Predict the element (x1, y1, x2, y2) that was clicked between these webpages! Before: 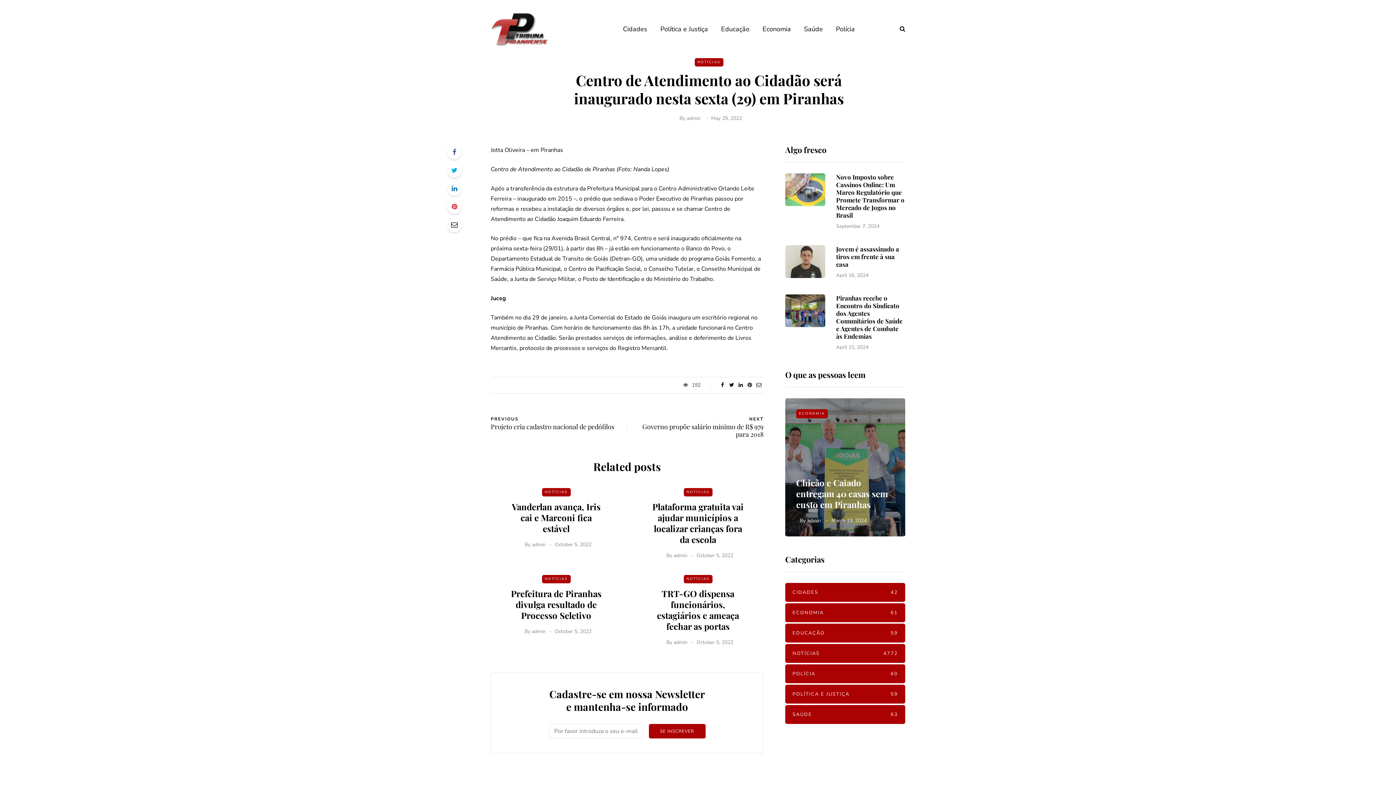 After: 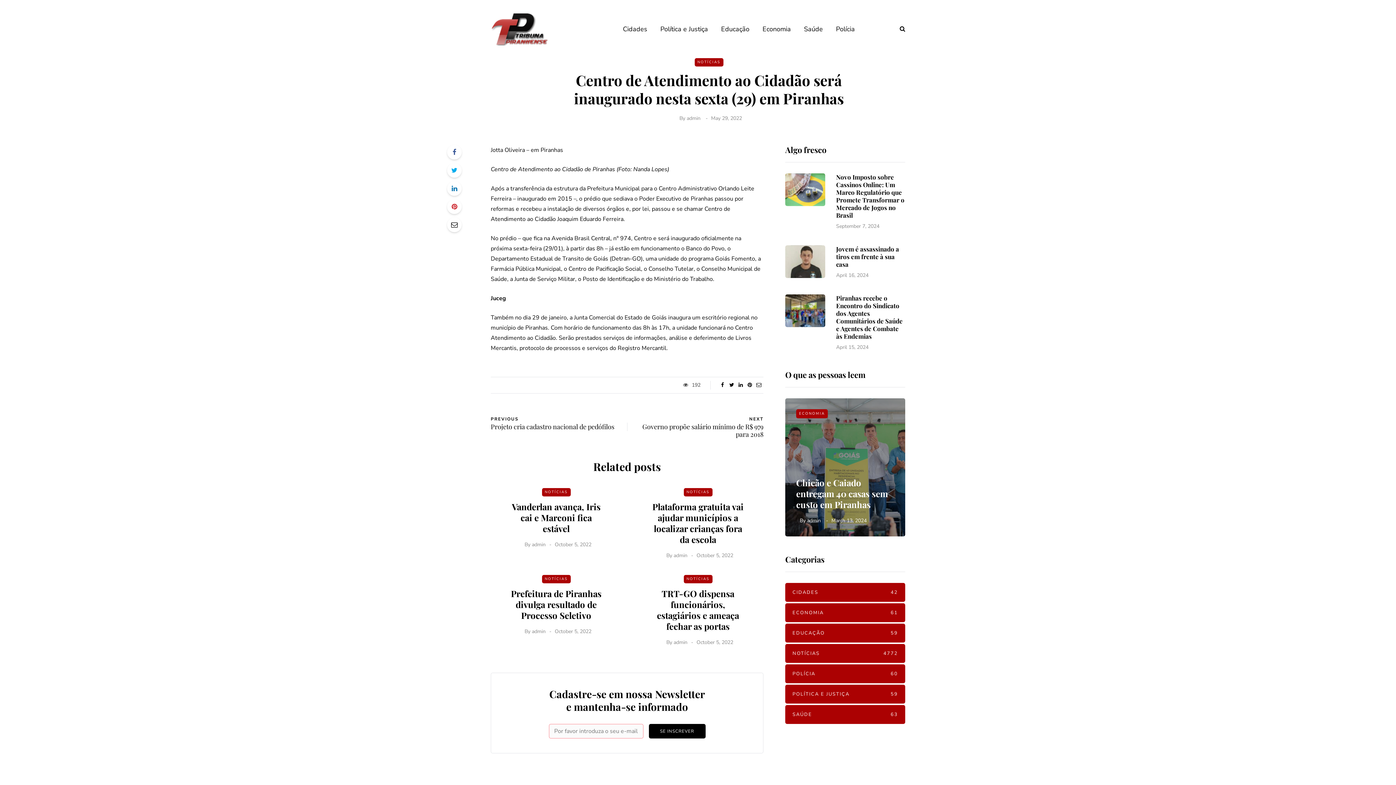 Action: bbox: (648, 724, 705, 738) label: SE INSCREVER